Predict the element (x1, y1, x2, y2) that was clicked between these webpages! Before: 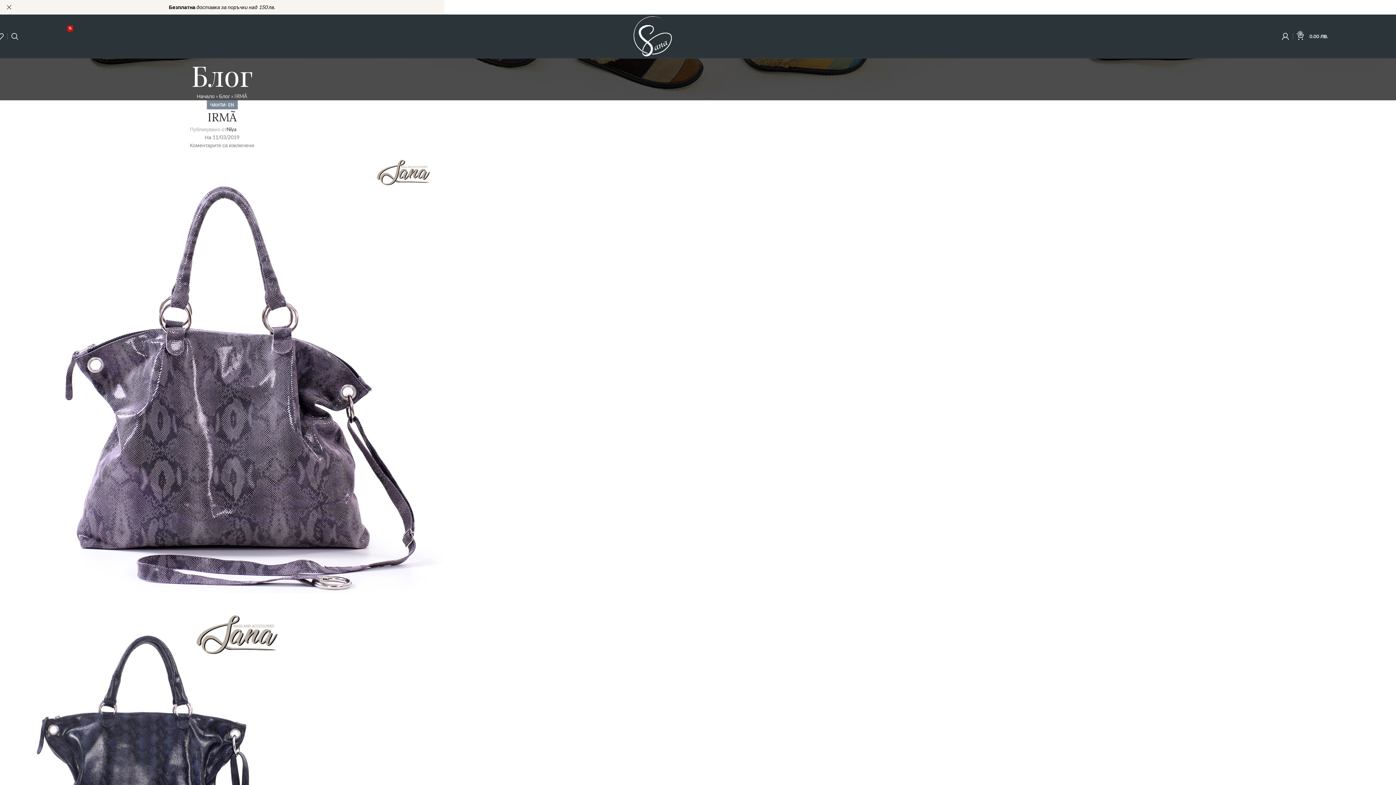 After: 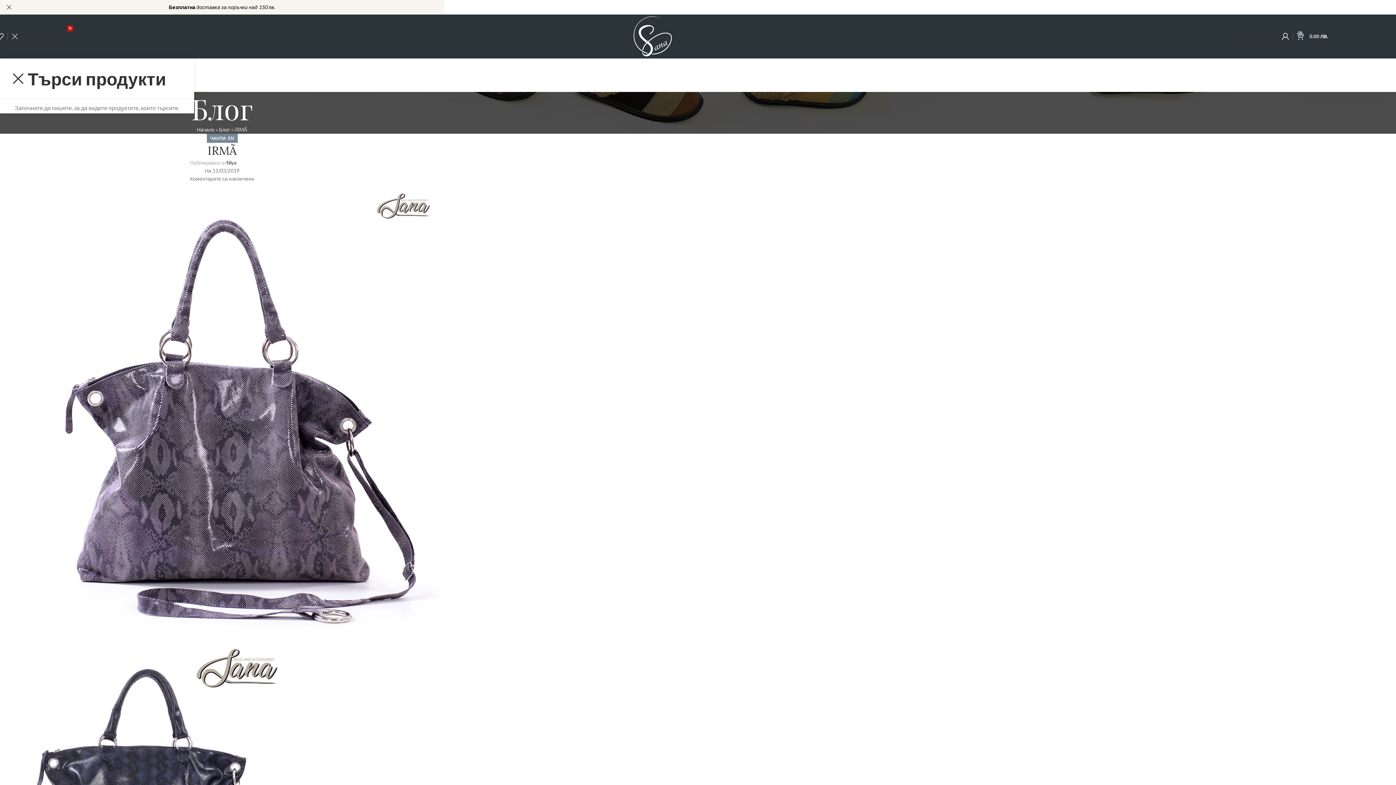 Action: bbox: (11, 29, 18, 43) label: Търсене